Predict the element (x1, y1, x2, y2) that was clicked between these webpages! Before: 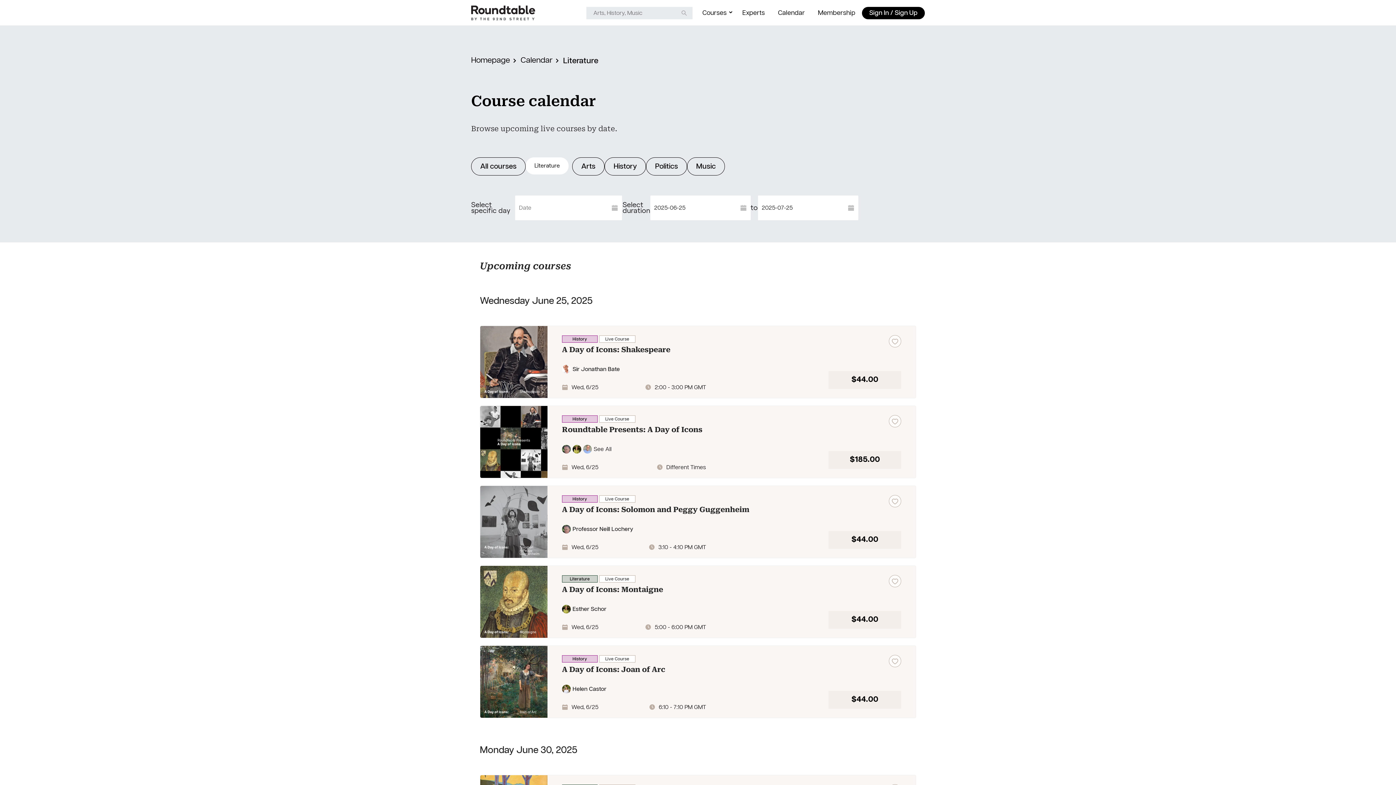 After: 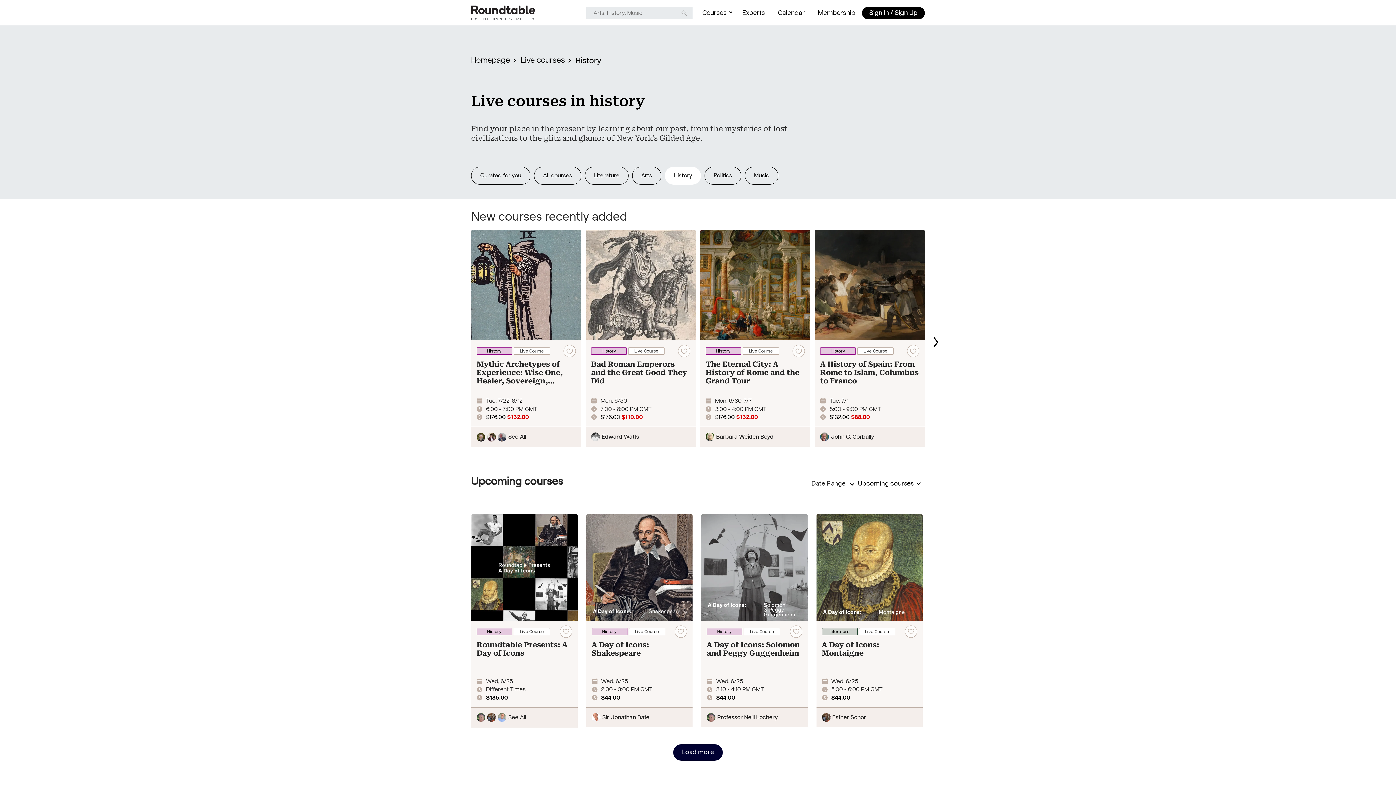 Action: bbox: (562, 496, 635, 501) label: HistoryLive Course